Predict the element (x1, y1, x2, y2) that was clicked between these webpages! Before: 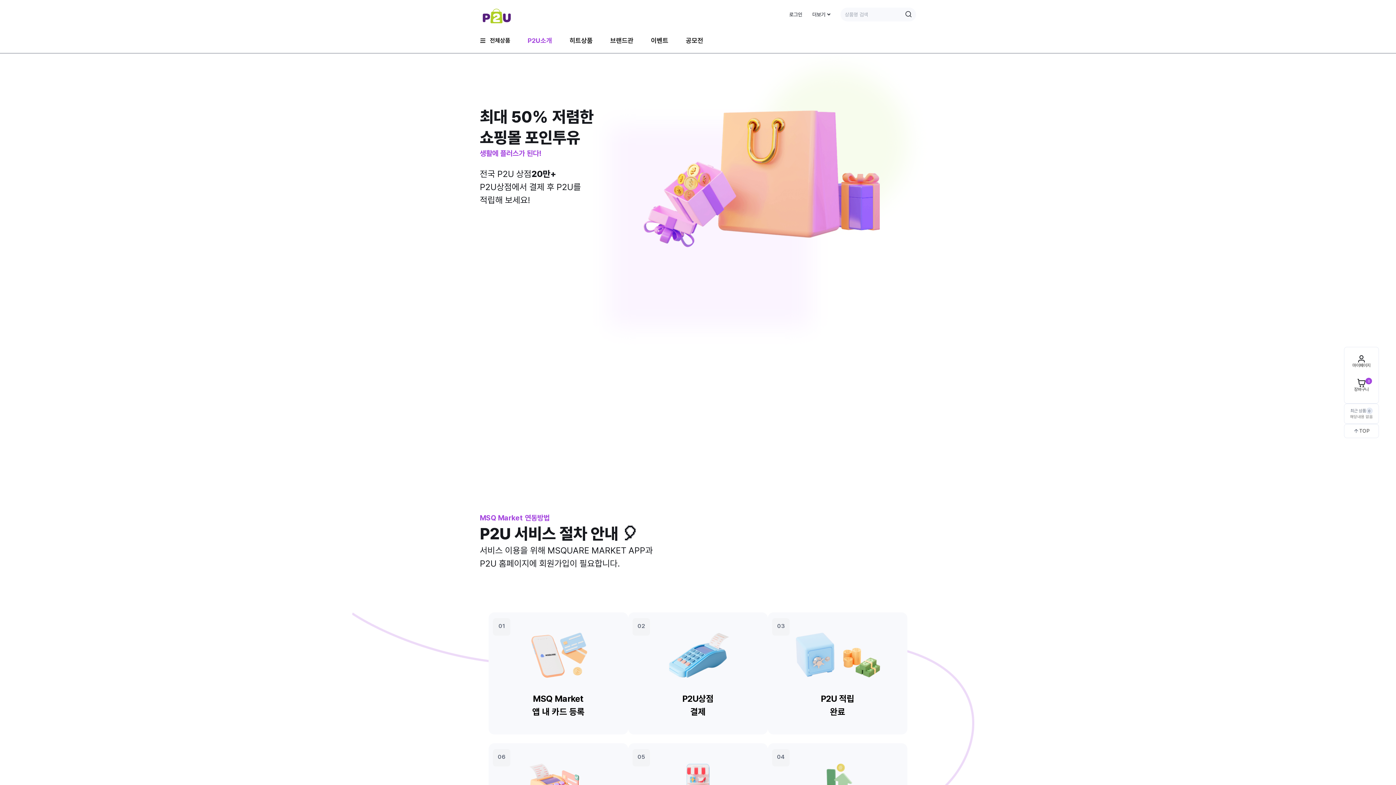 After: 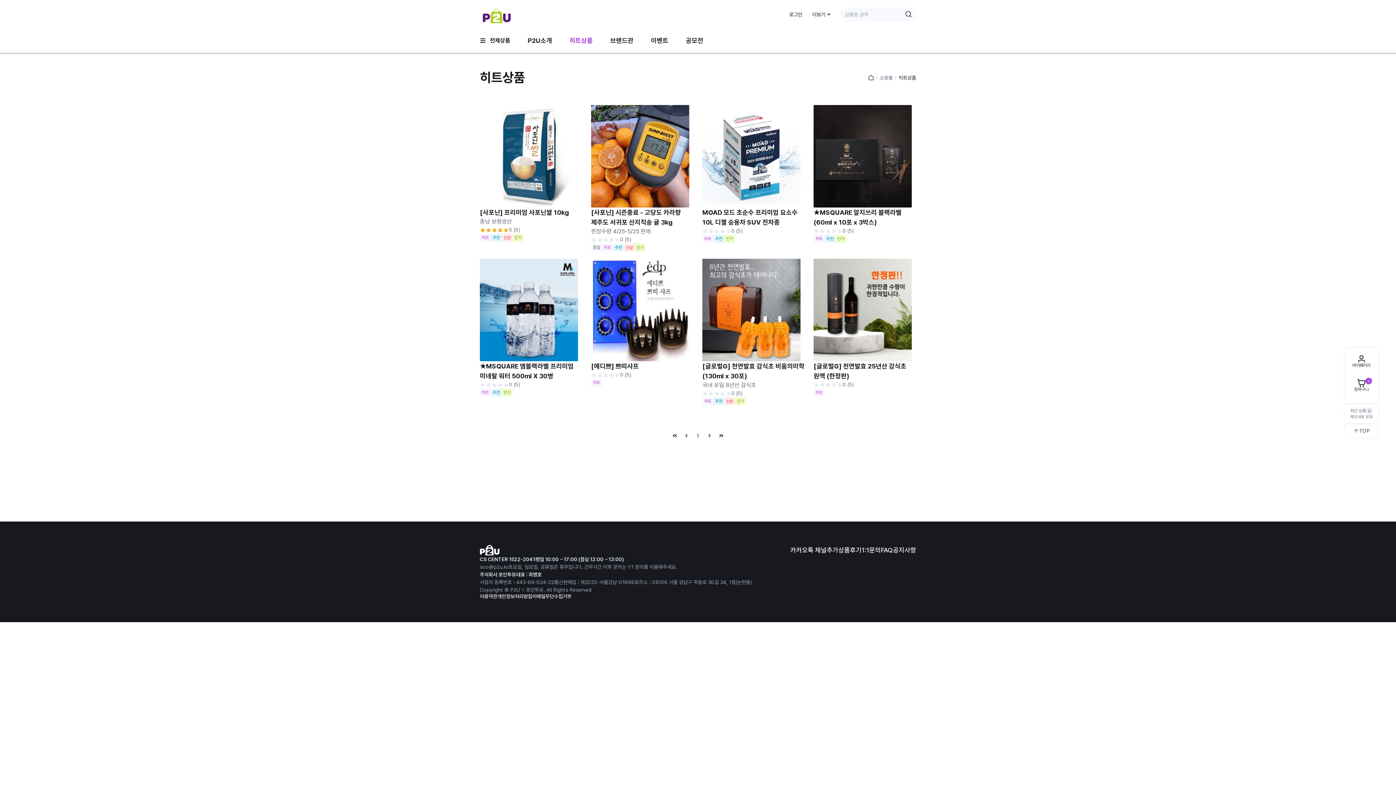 Action: bbox: (569, 29, 592, 51) label: 히트상품